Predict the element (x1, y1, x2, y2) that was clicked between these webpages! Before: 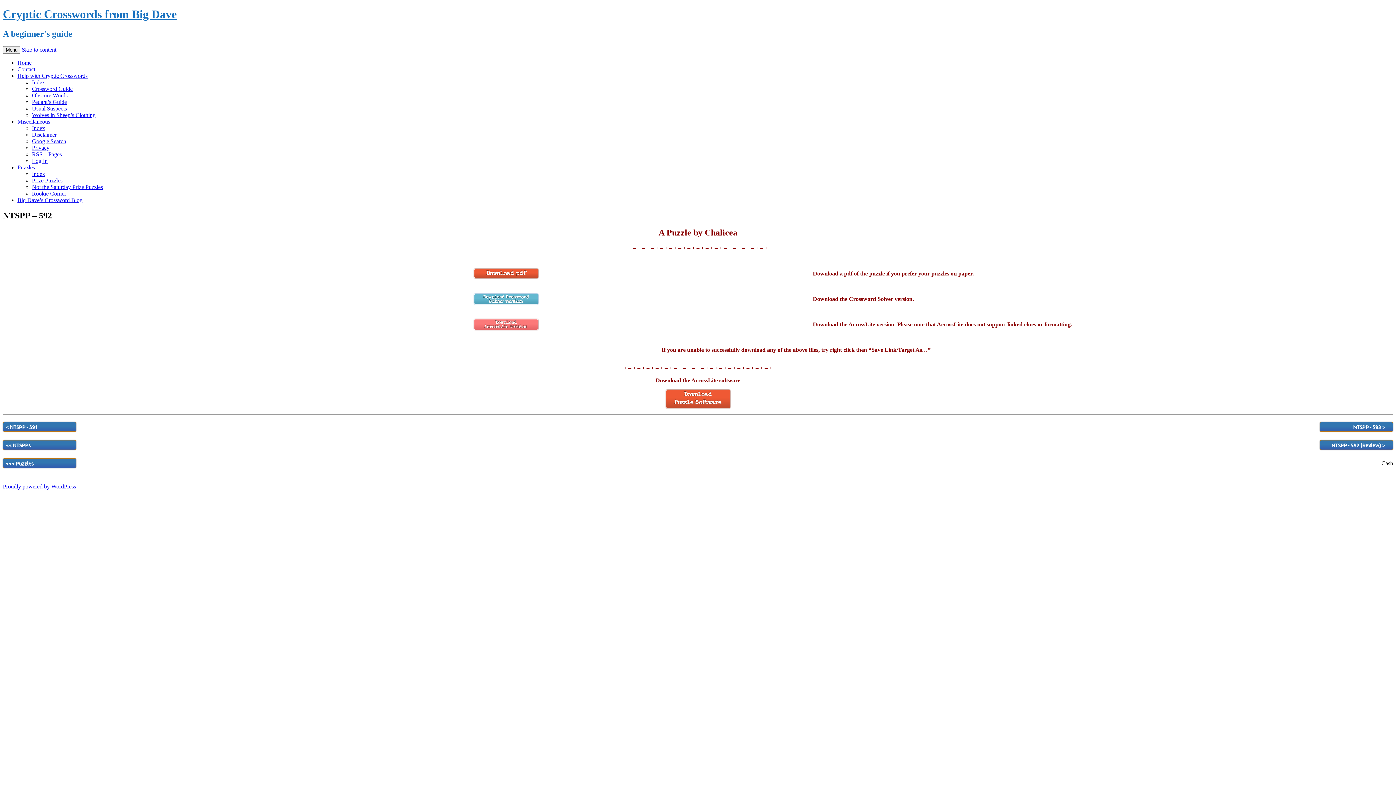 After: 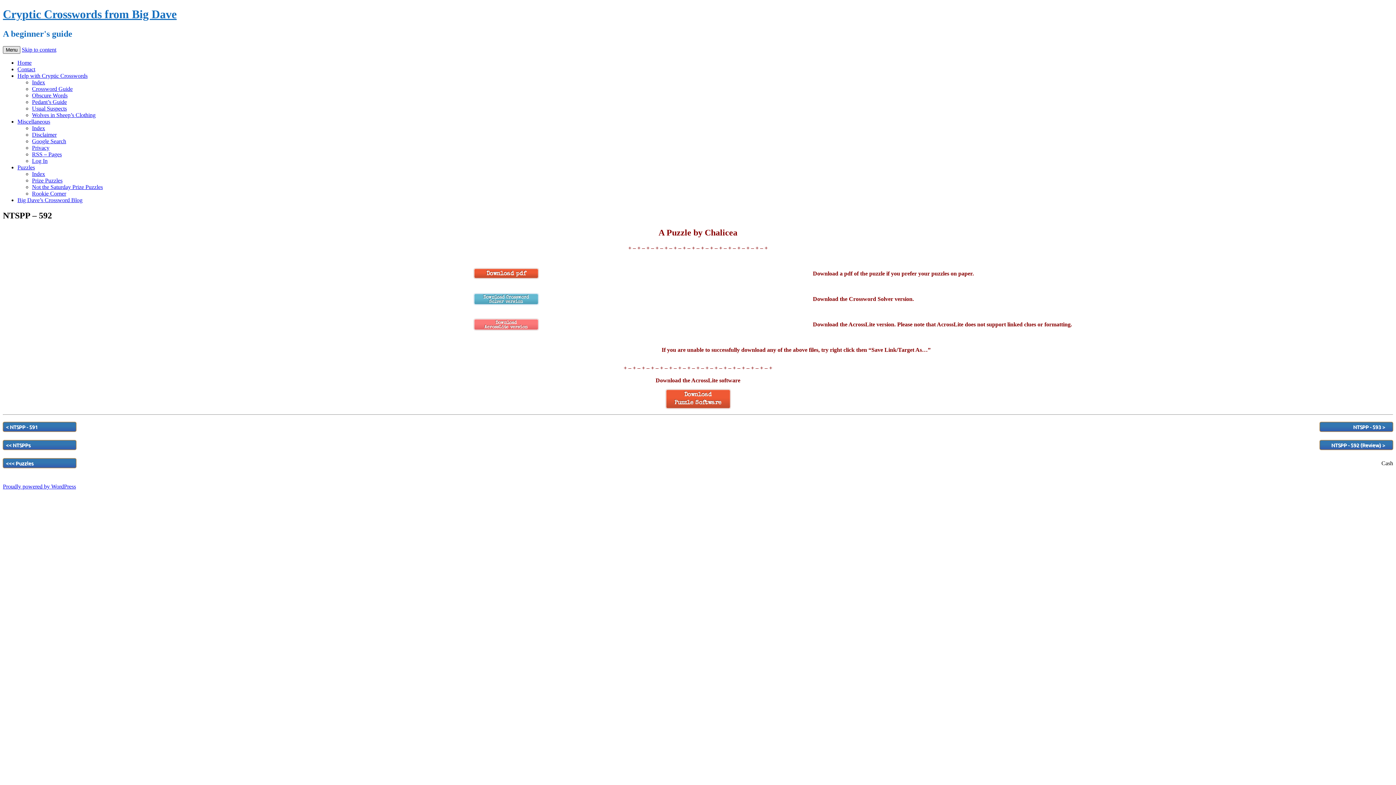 Action: bbox: (2, 46, 20, 53) label: Menu